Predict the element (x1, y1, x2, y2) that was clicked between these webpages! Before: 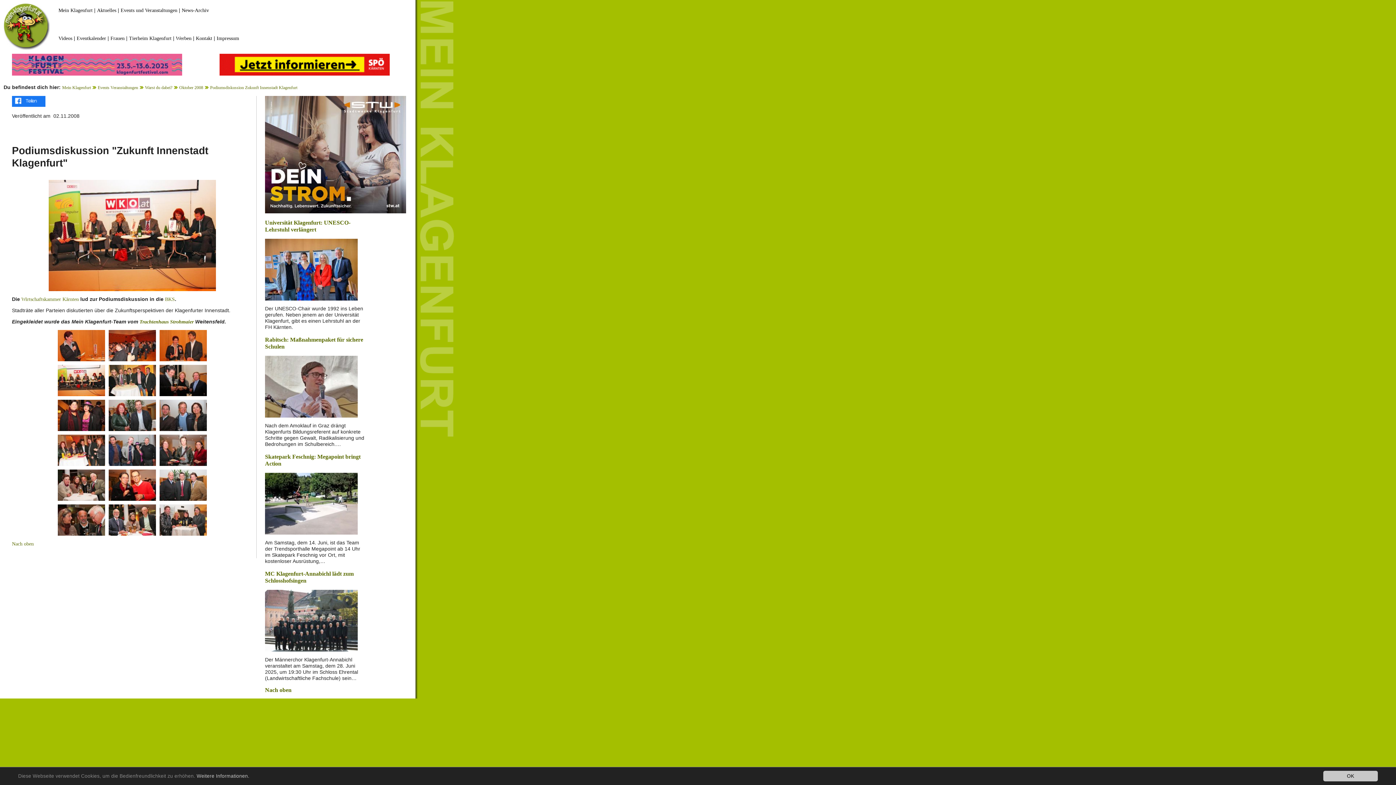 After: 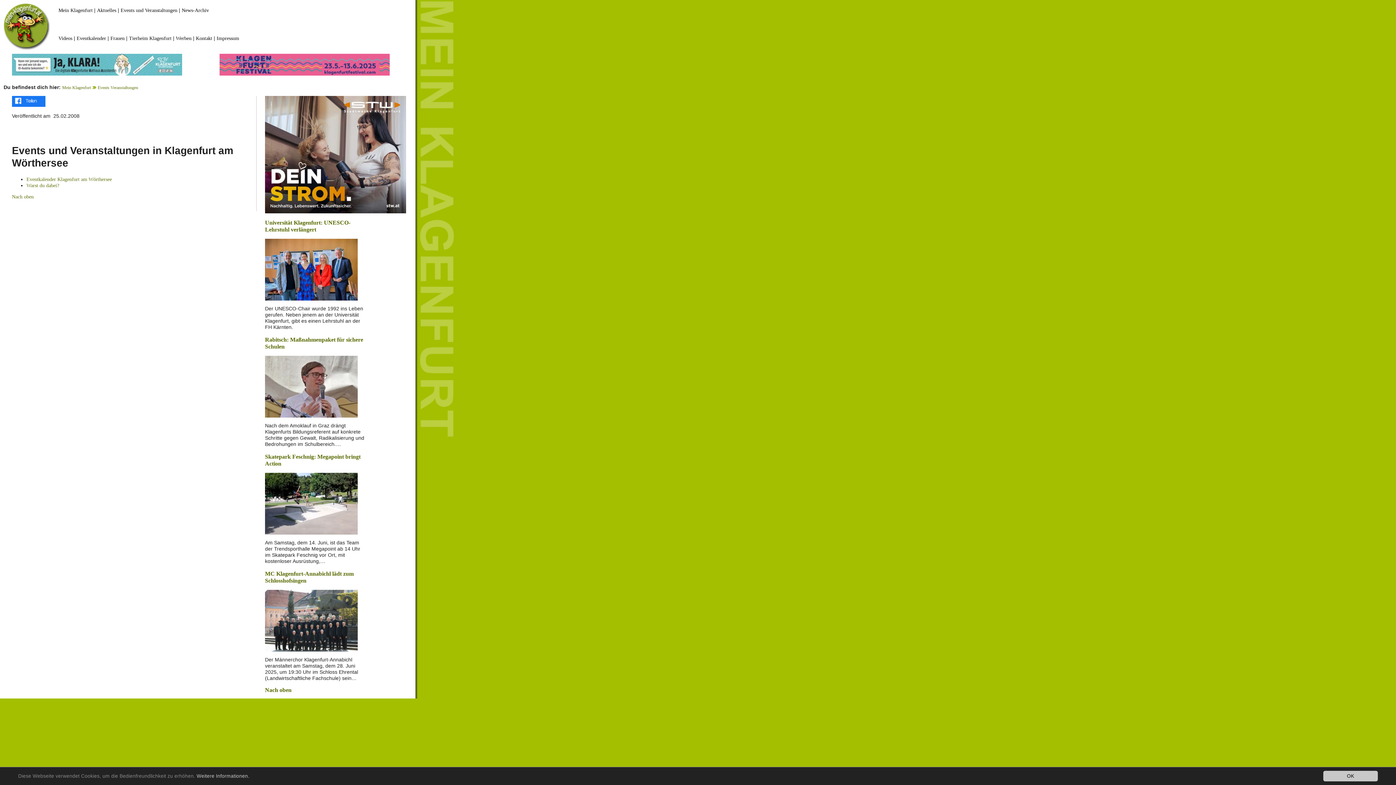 Action: bbox: (97, 85, 138, 90) label: Events Veranstaltungen